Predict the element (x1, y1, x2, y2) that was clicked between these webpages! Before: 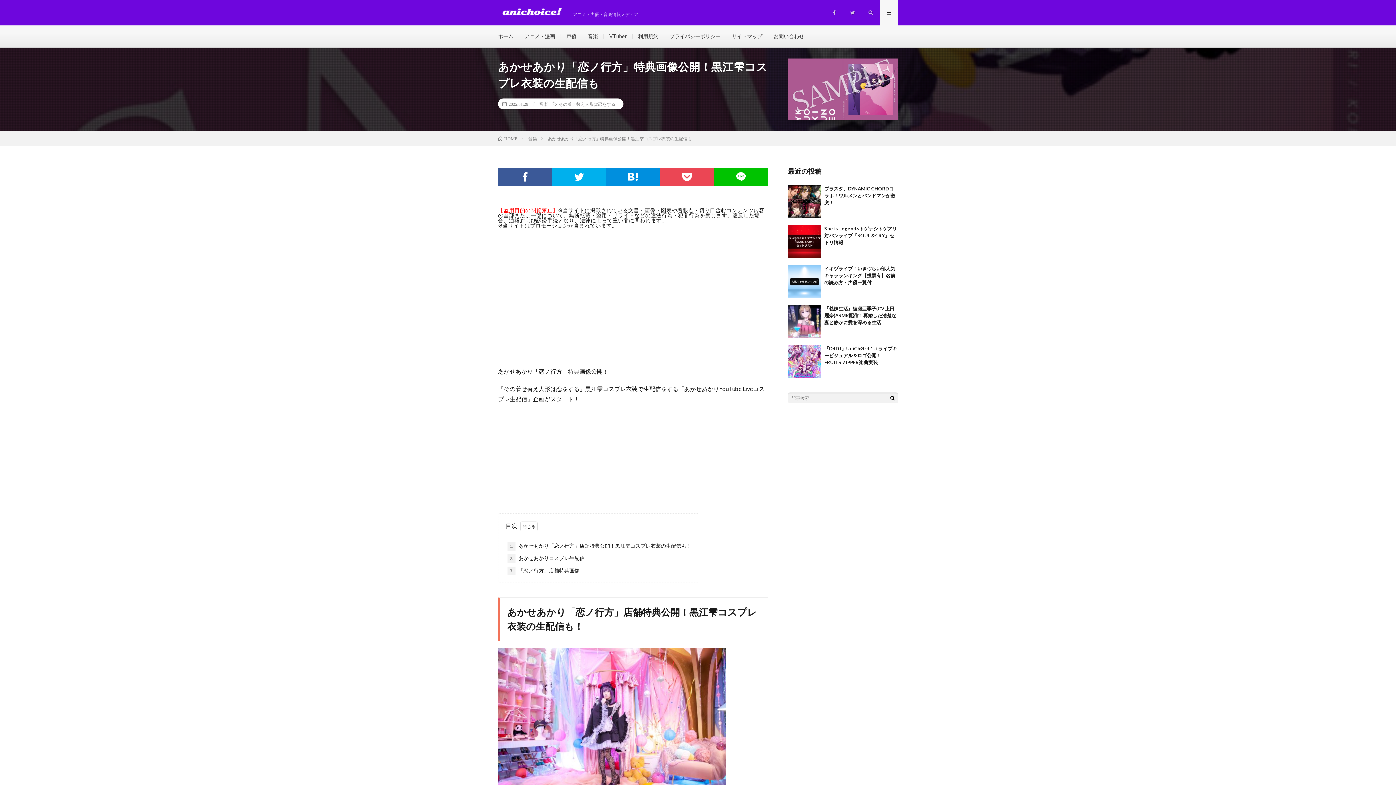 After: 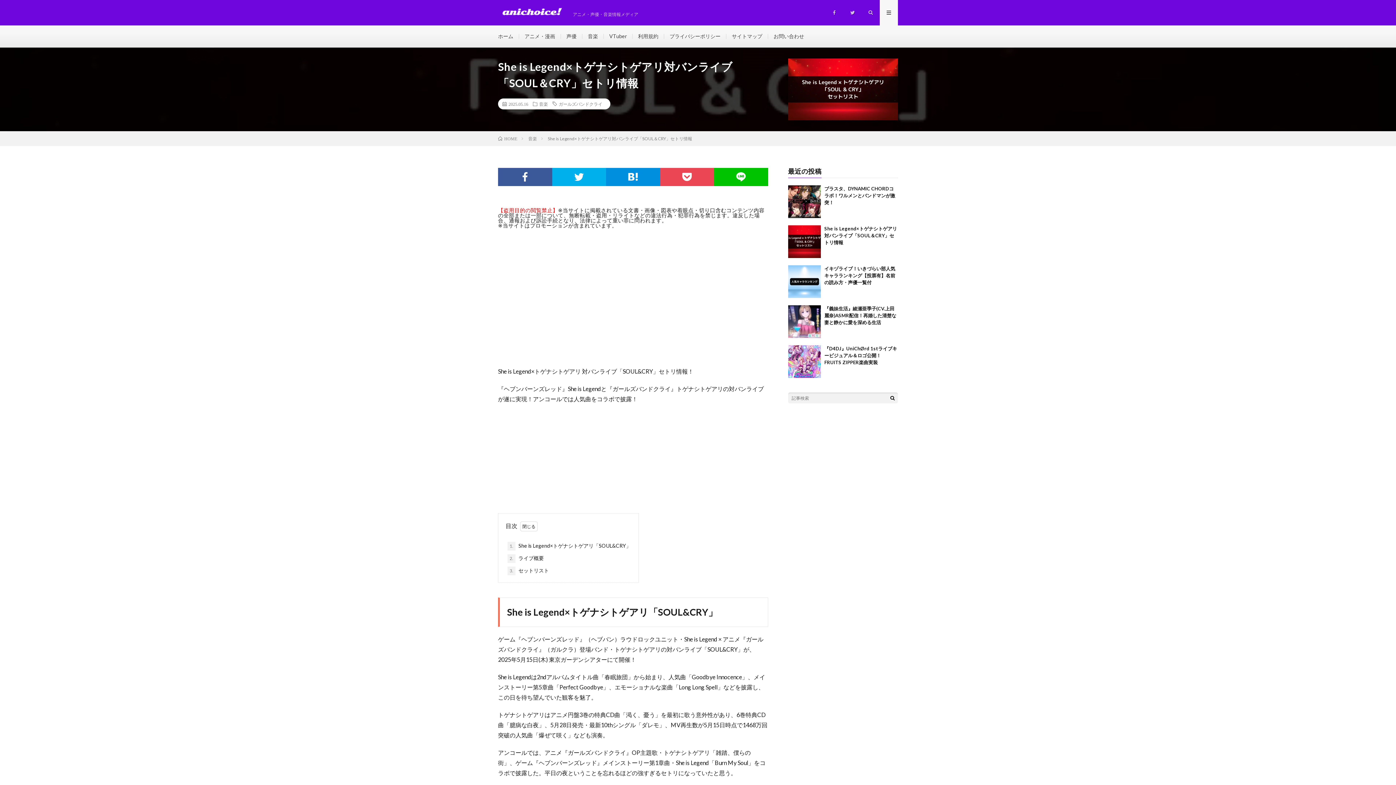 Action: bbox: (788, 225, 820, 258)